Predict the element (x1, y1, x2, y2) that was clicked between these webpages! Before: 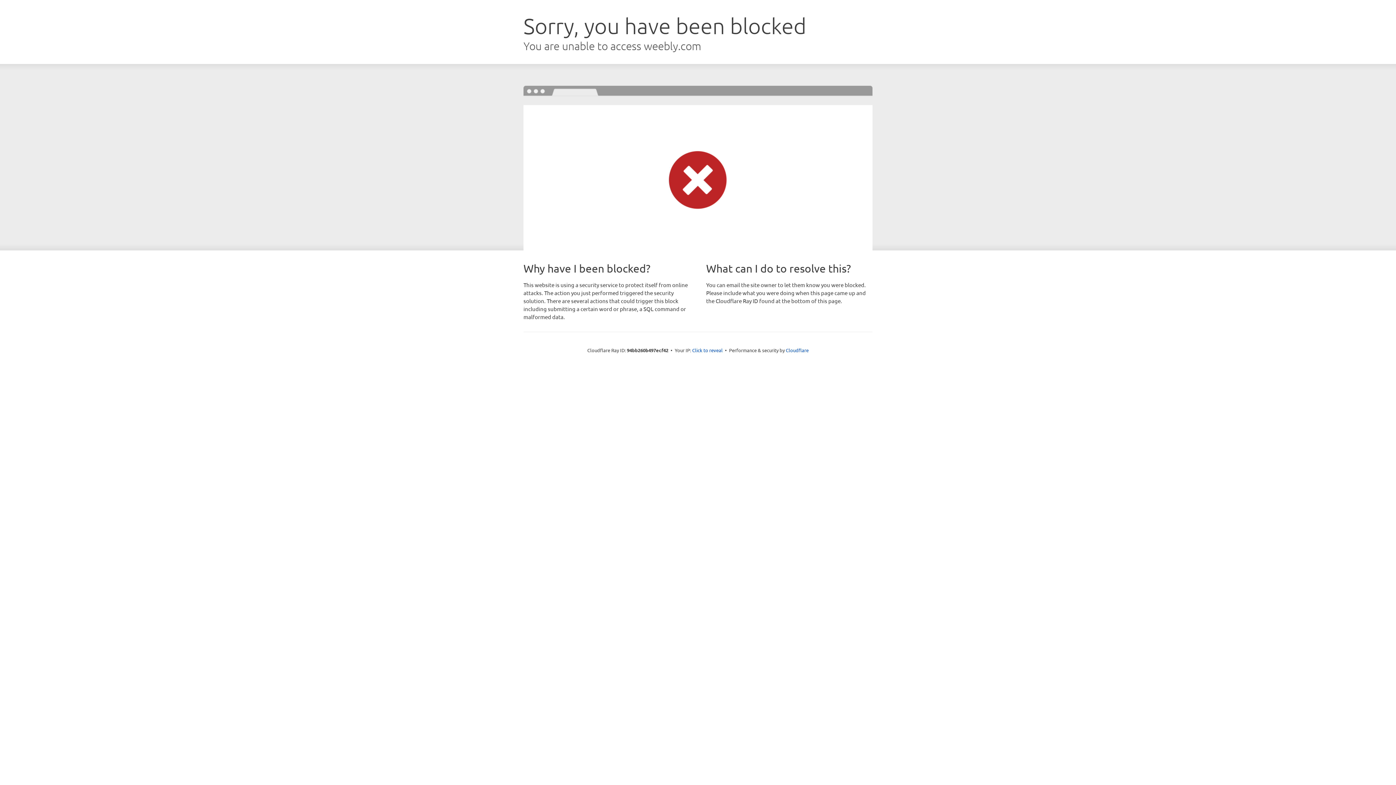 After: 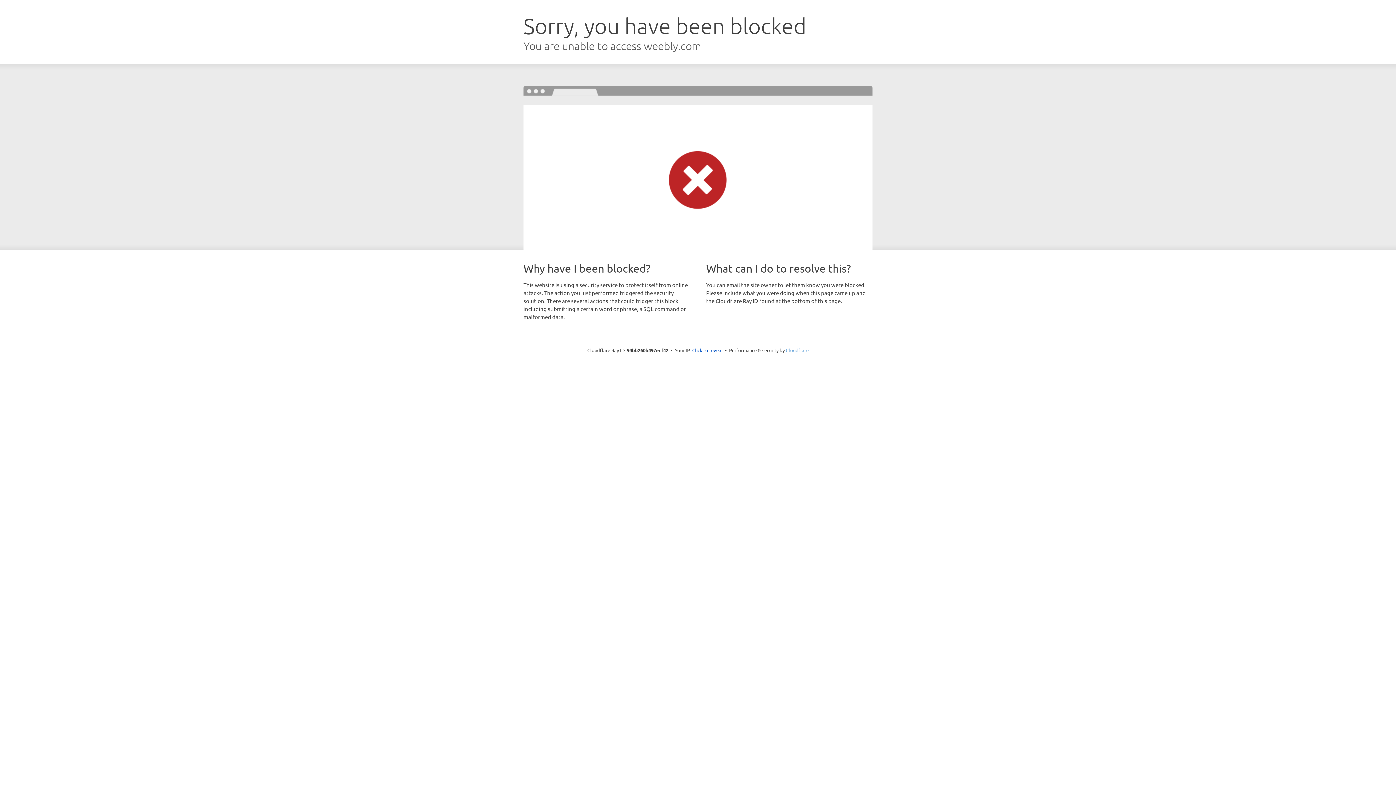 Action: bbox: (786, 347, 808, 353) label: Cloudflare